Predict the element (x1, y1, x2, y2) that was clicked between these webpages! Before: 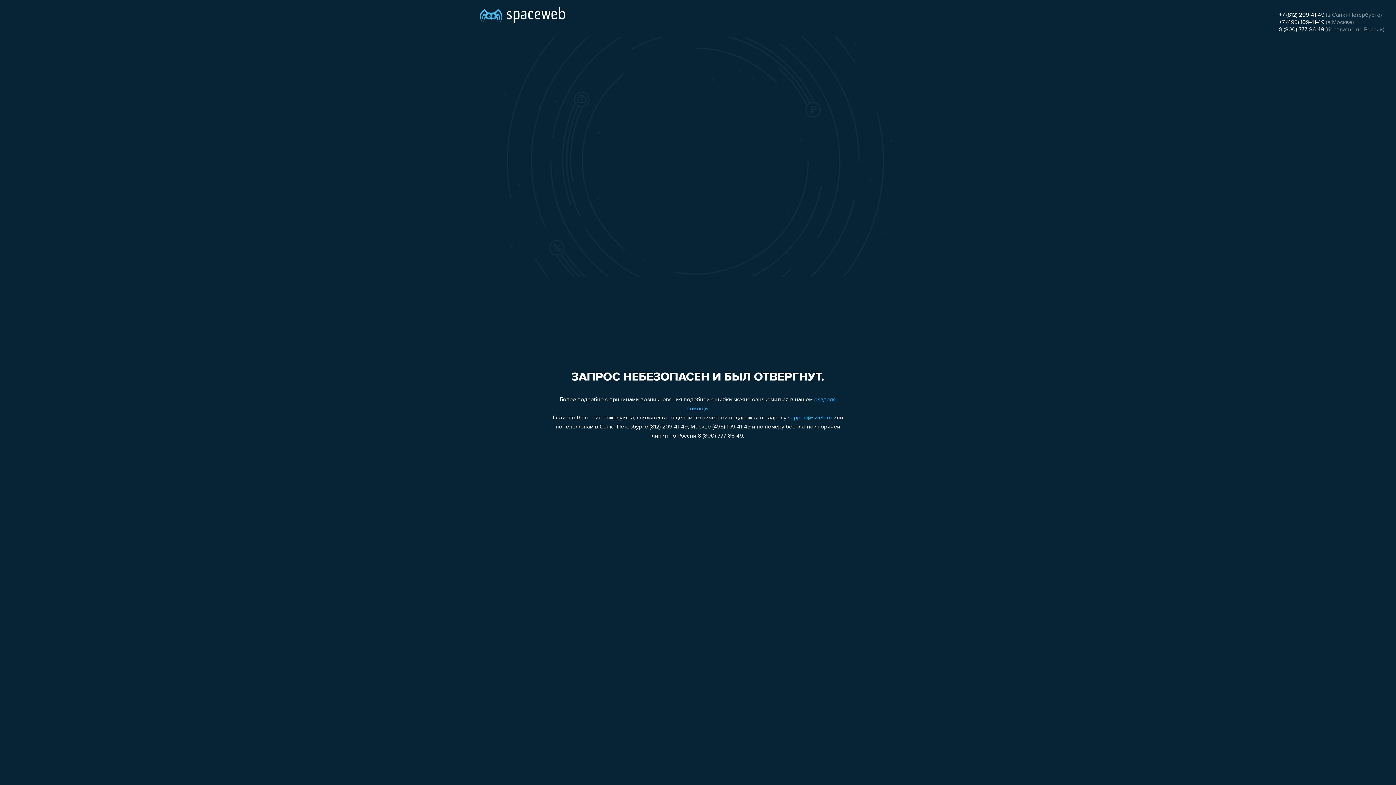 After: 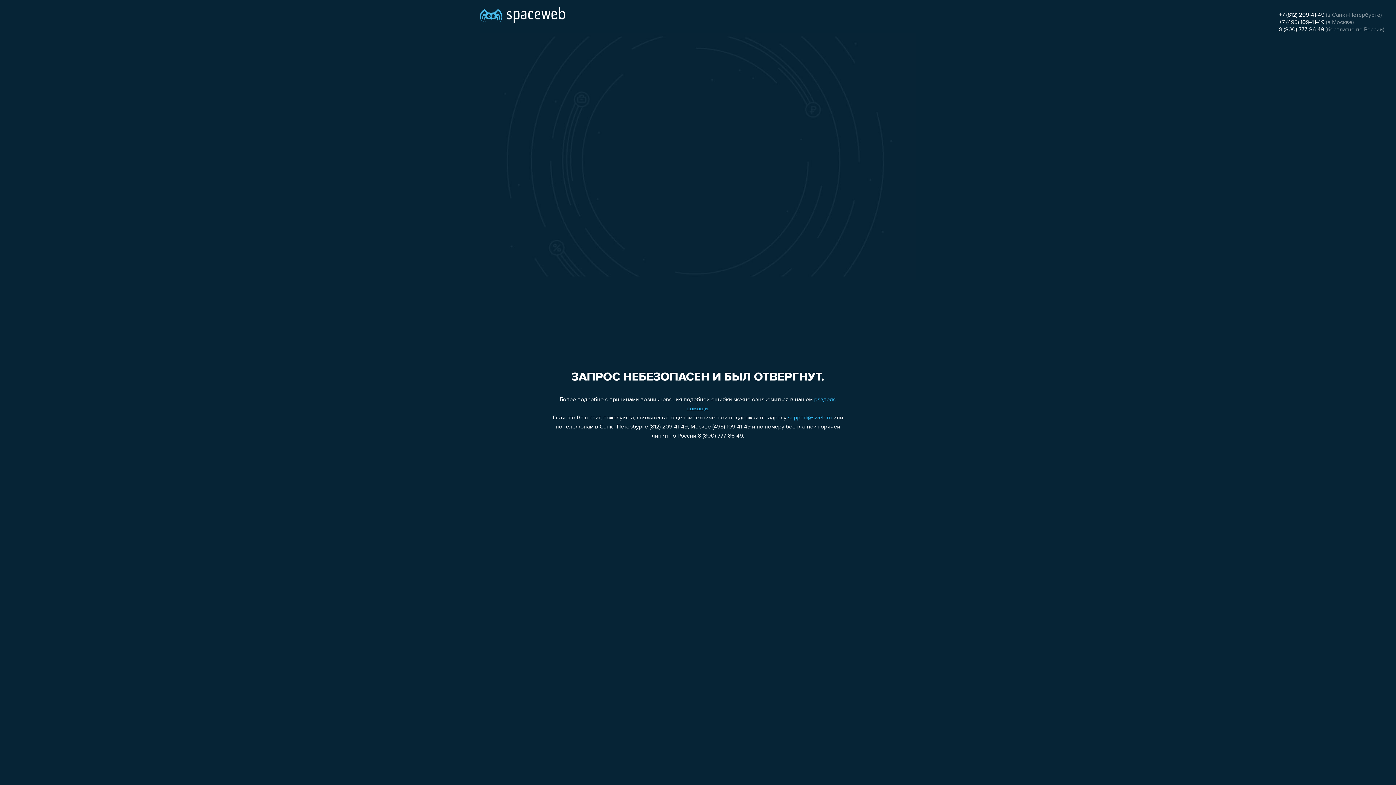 Action: bbox: (1279, 26, 1324, 32) label: 8 (800) 777-86-49